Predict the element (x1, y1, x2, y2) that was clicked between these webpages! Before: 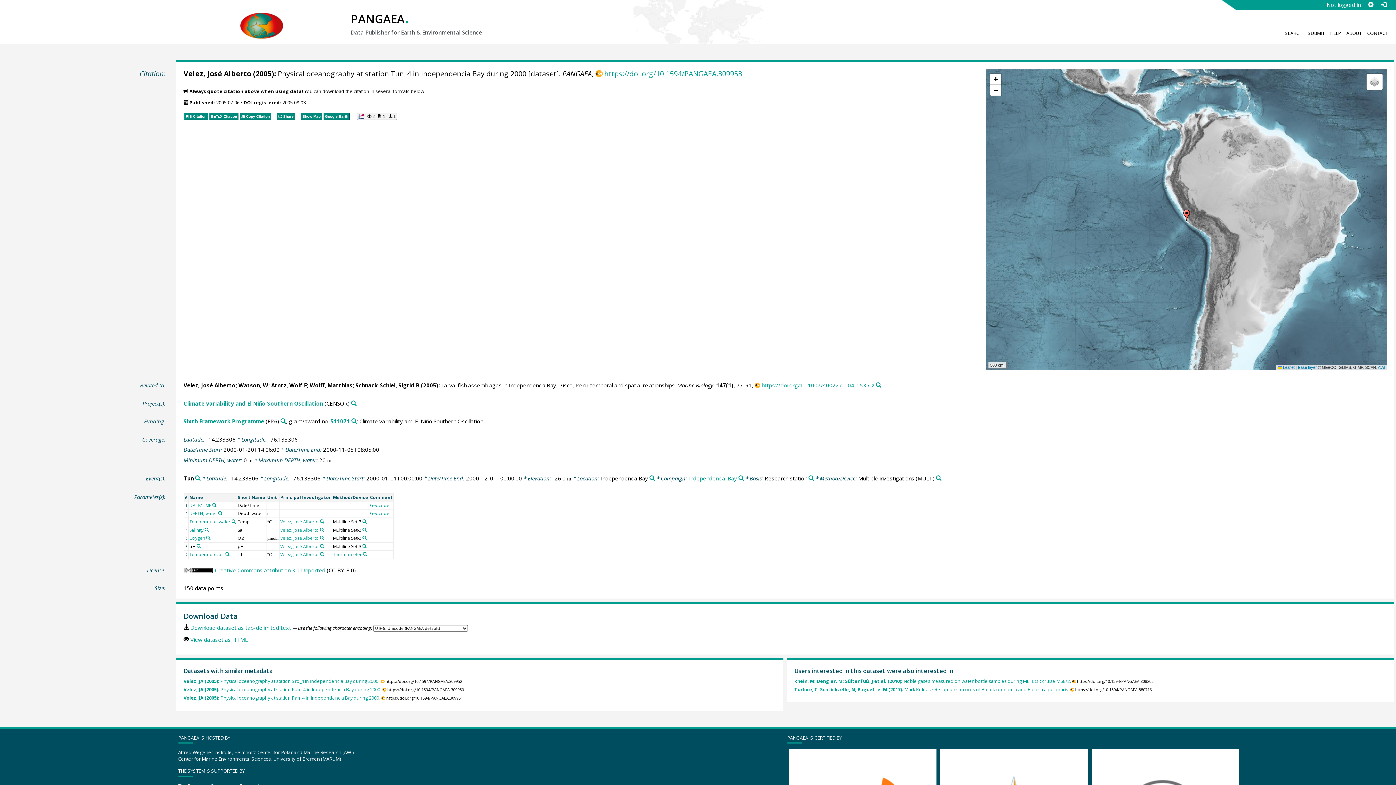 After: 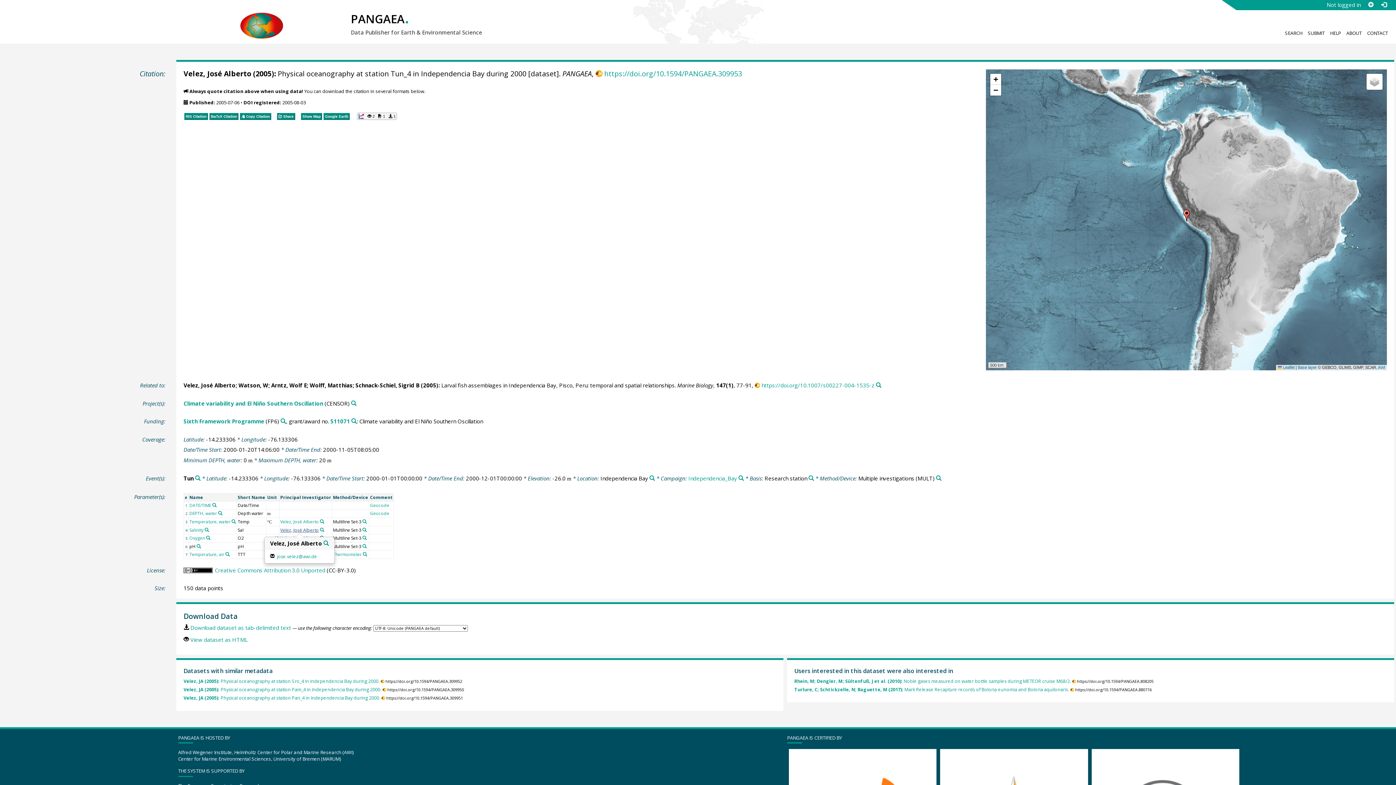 Action: bbox: (280, 527, 318, 533) label: Velez, José Alberto